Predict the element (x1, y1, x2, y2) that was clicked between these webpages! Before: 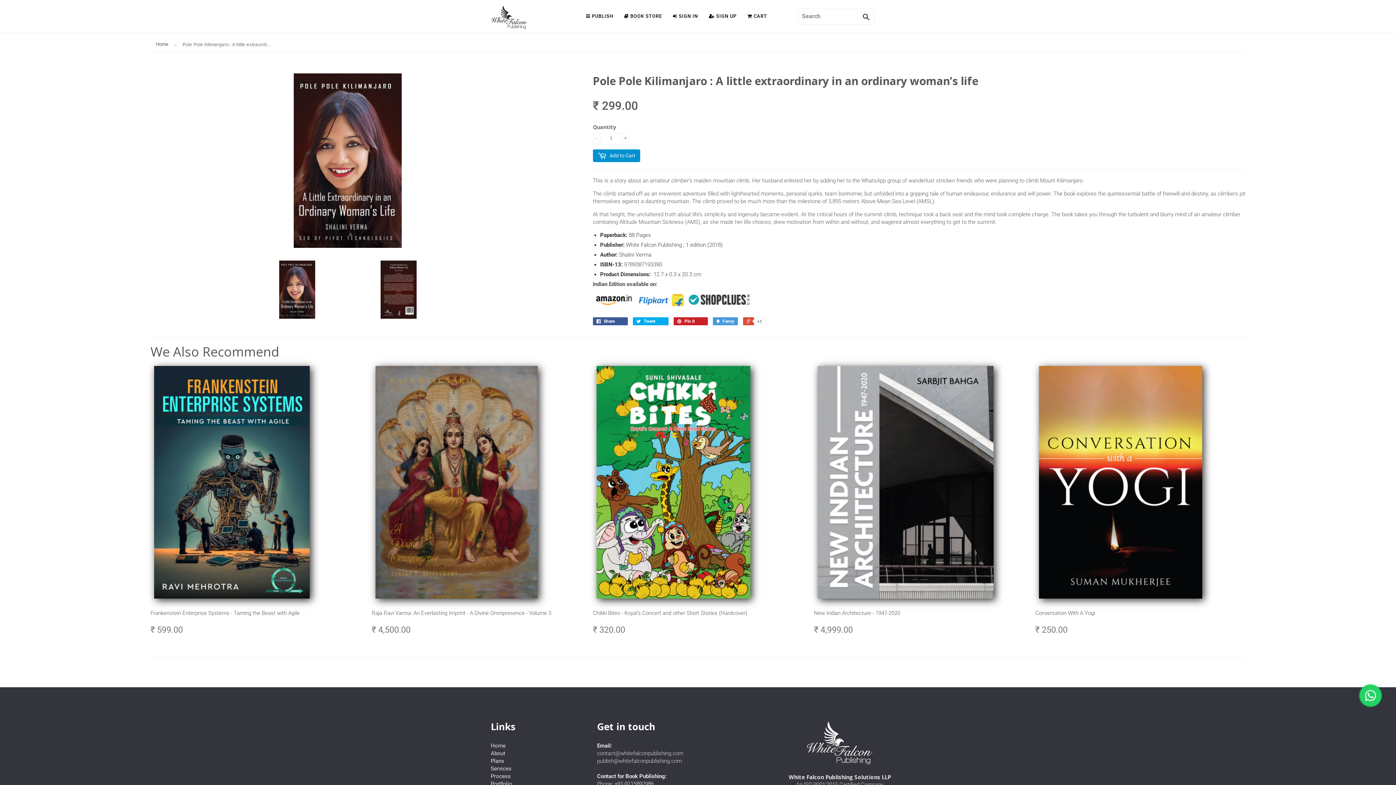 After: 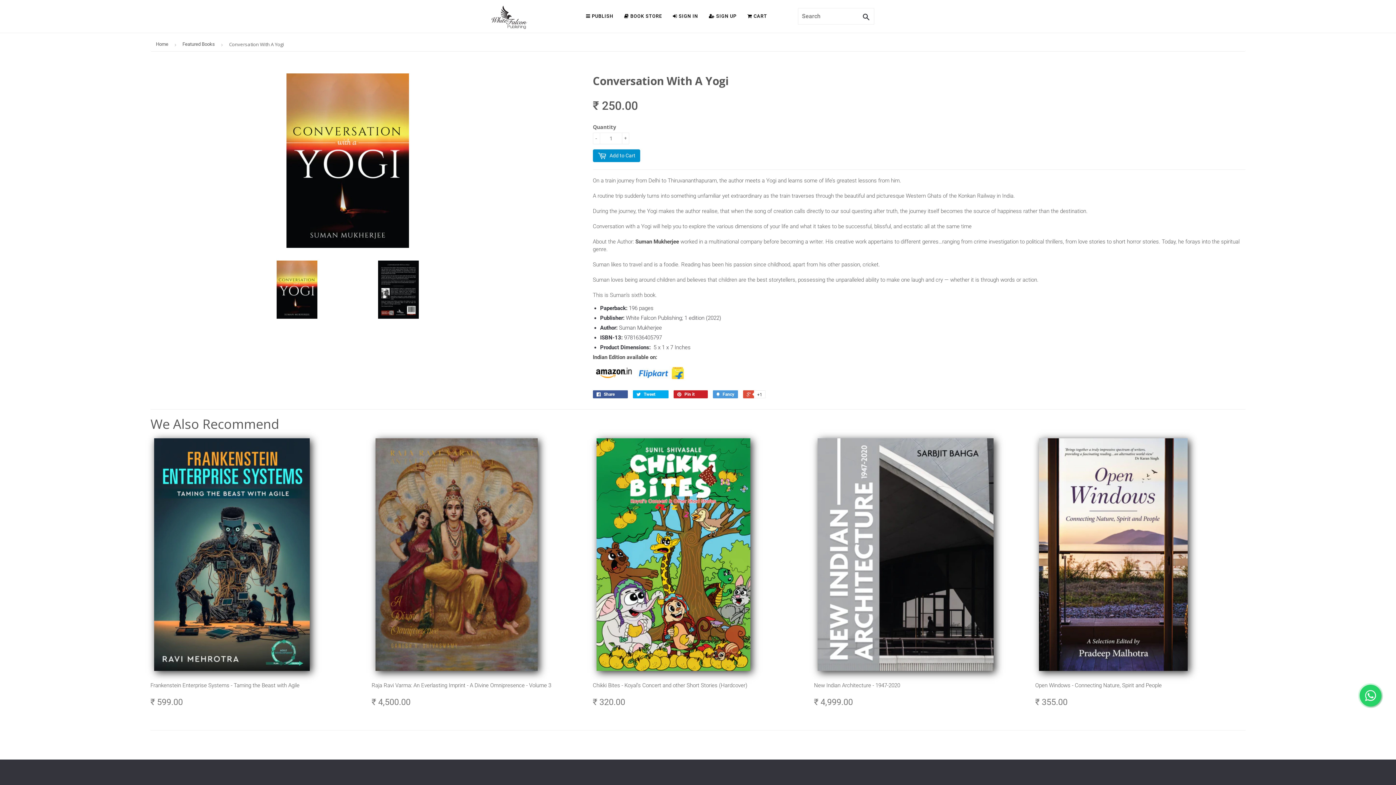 Action: bbox: (1035, 362, 1245, 640) label: Conversation With A Yogi

₹ 250.00